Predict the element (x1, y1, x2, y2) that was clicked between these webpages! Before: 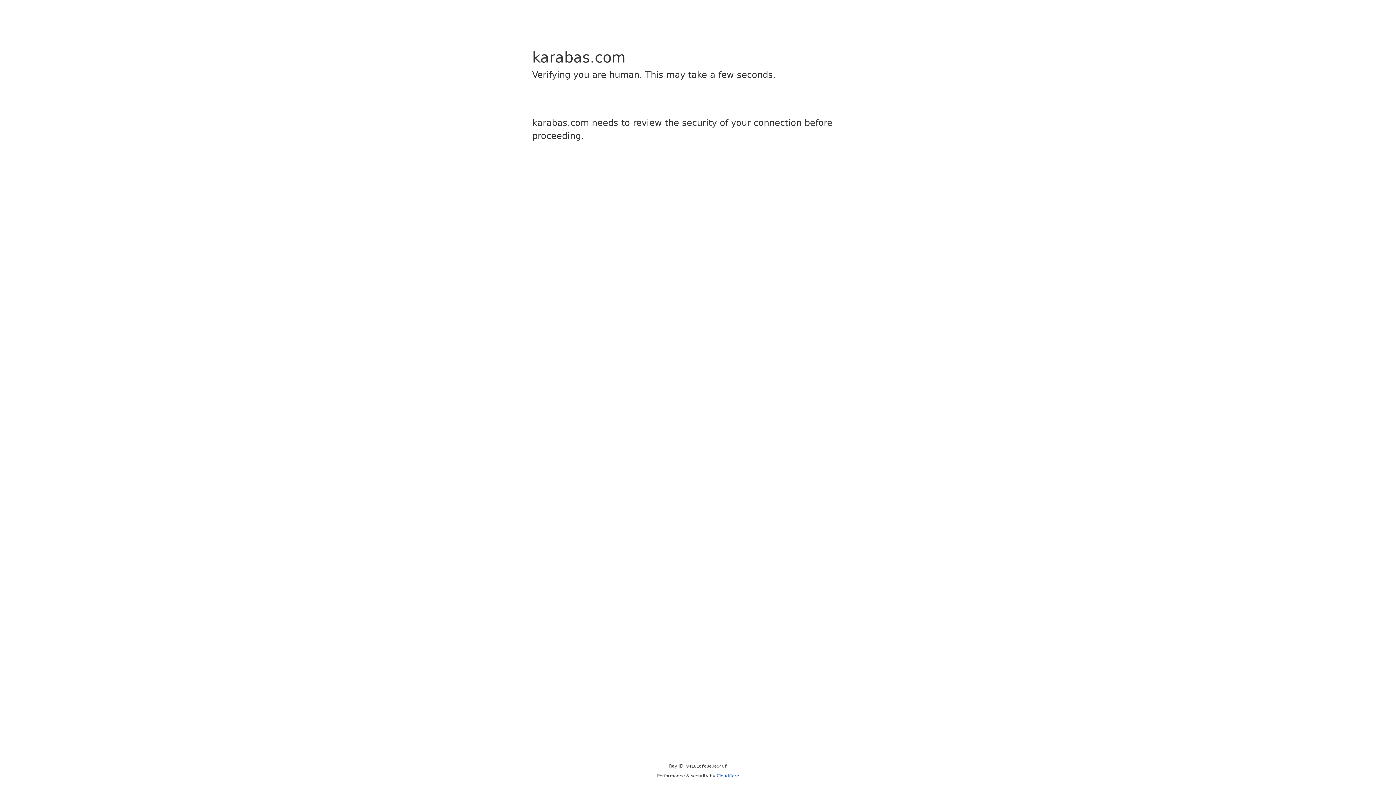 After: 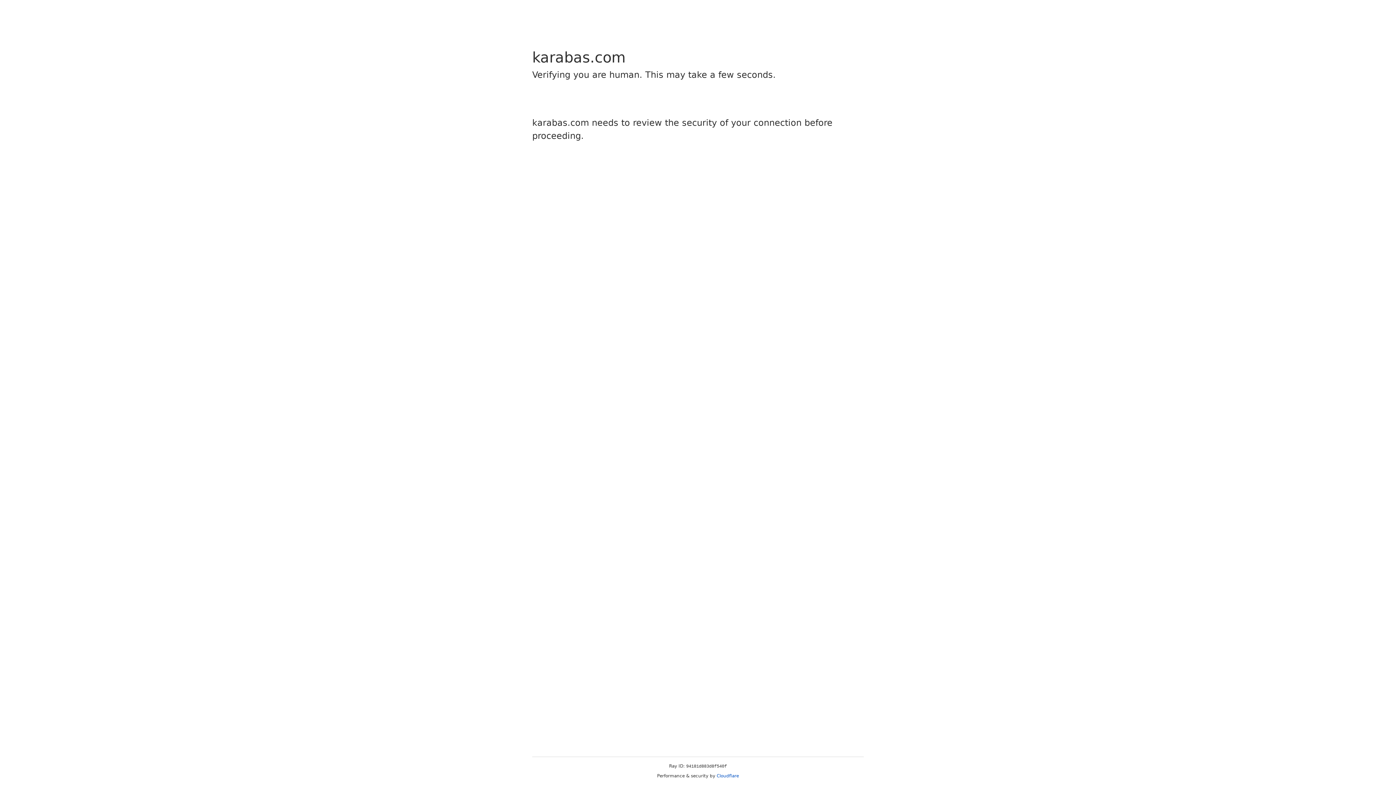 Action: bbox: (716, 773, 739, 778) label: Cloudflare